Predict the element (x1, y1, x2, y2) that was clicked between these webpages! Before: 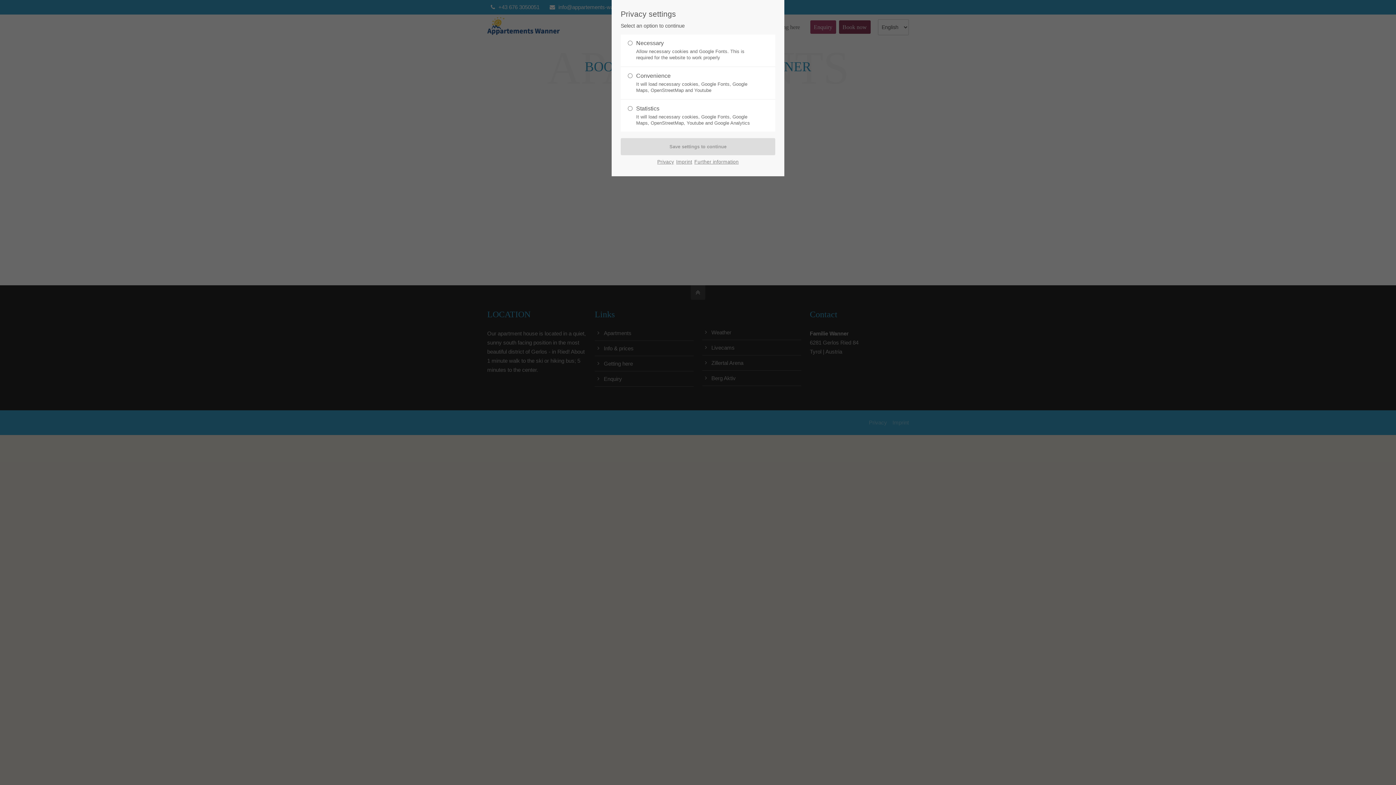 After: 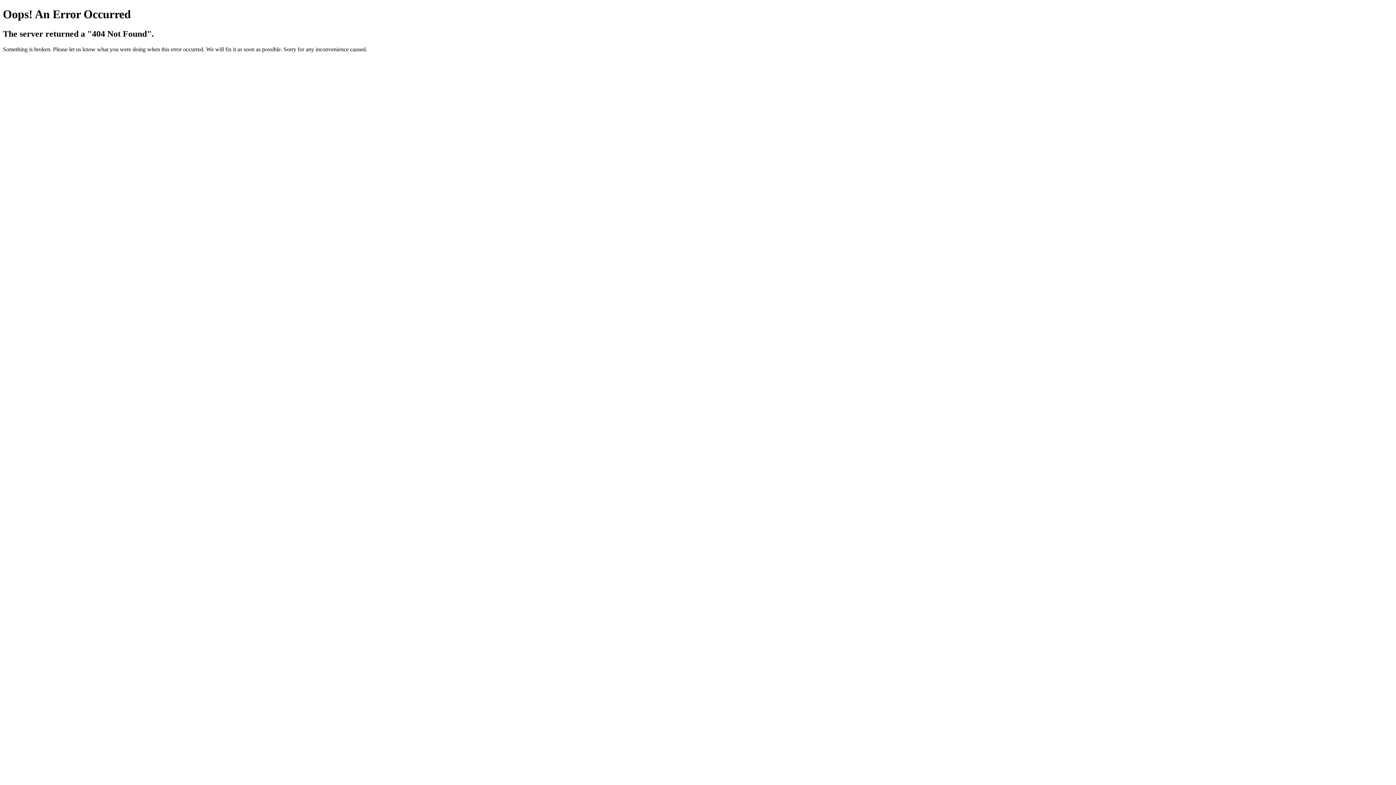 Action: bbox: (657, 157, 674, 167) label: Privacy